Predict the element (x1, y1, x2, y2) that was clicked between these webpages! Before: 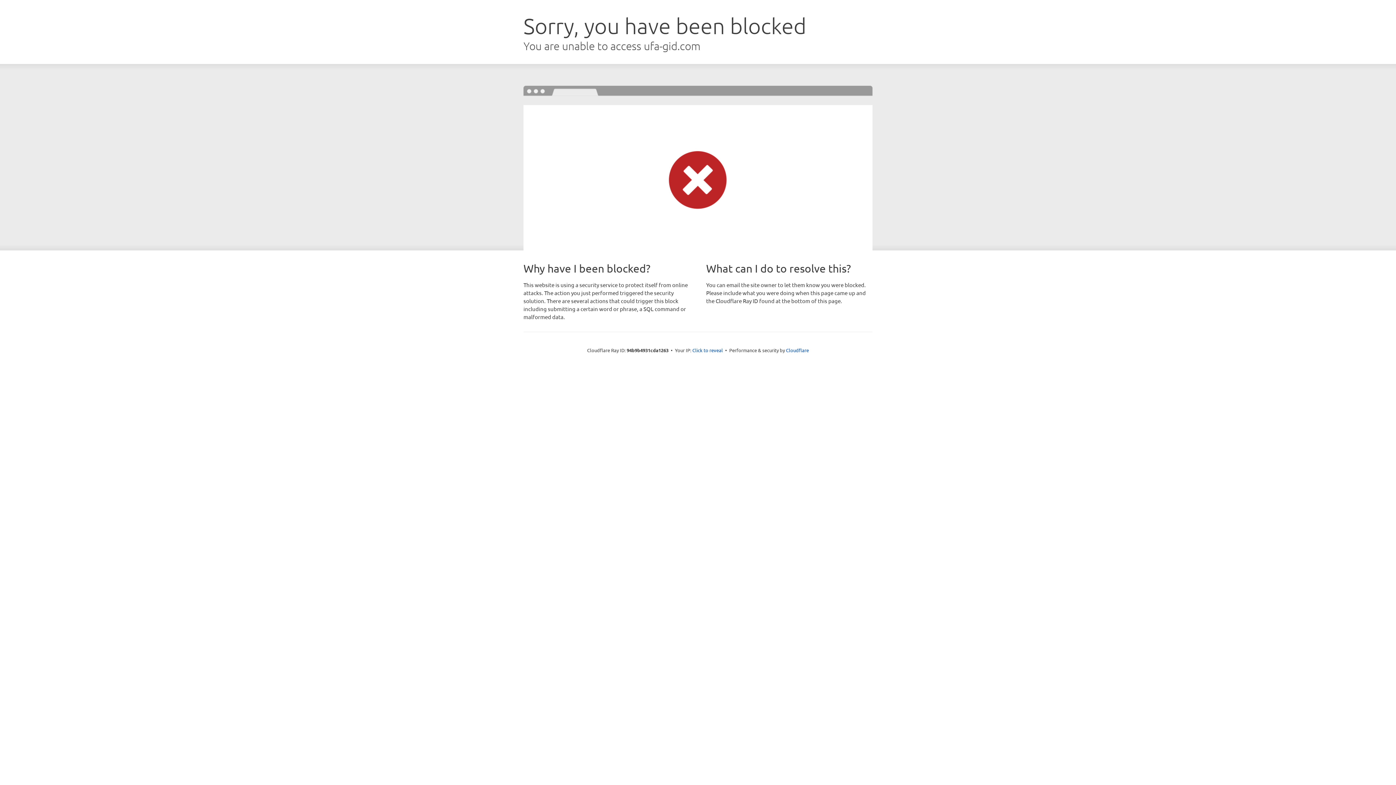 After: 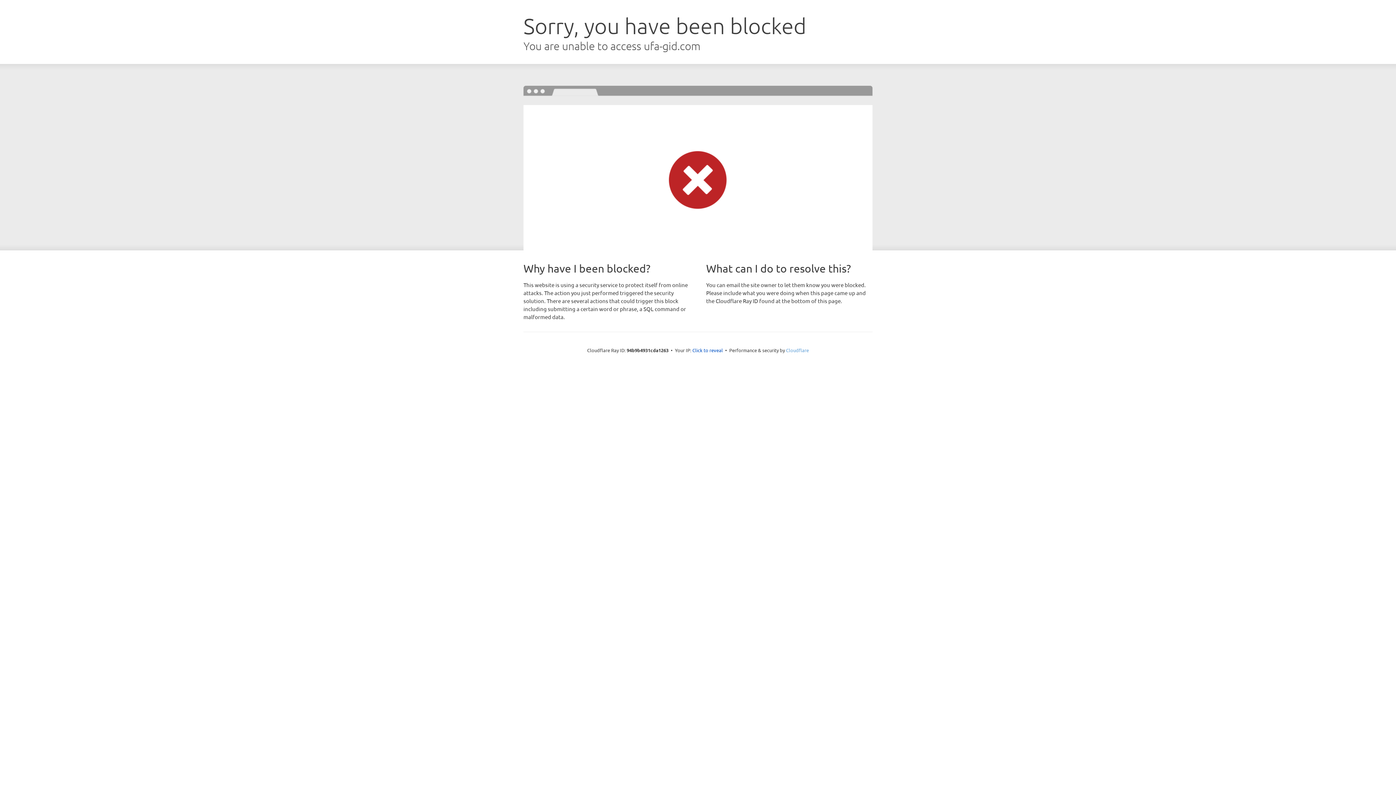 Action: bbox: (786, 347, 809, 353) label: Cloudflare